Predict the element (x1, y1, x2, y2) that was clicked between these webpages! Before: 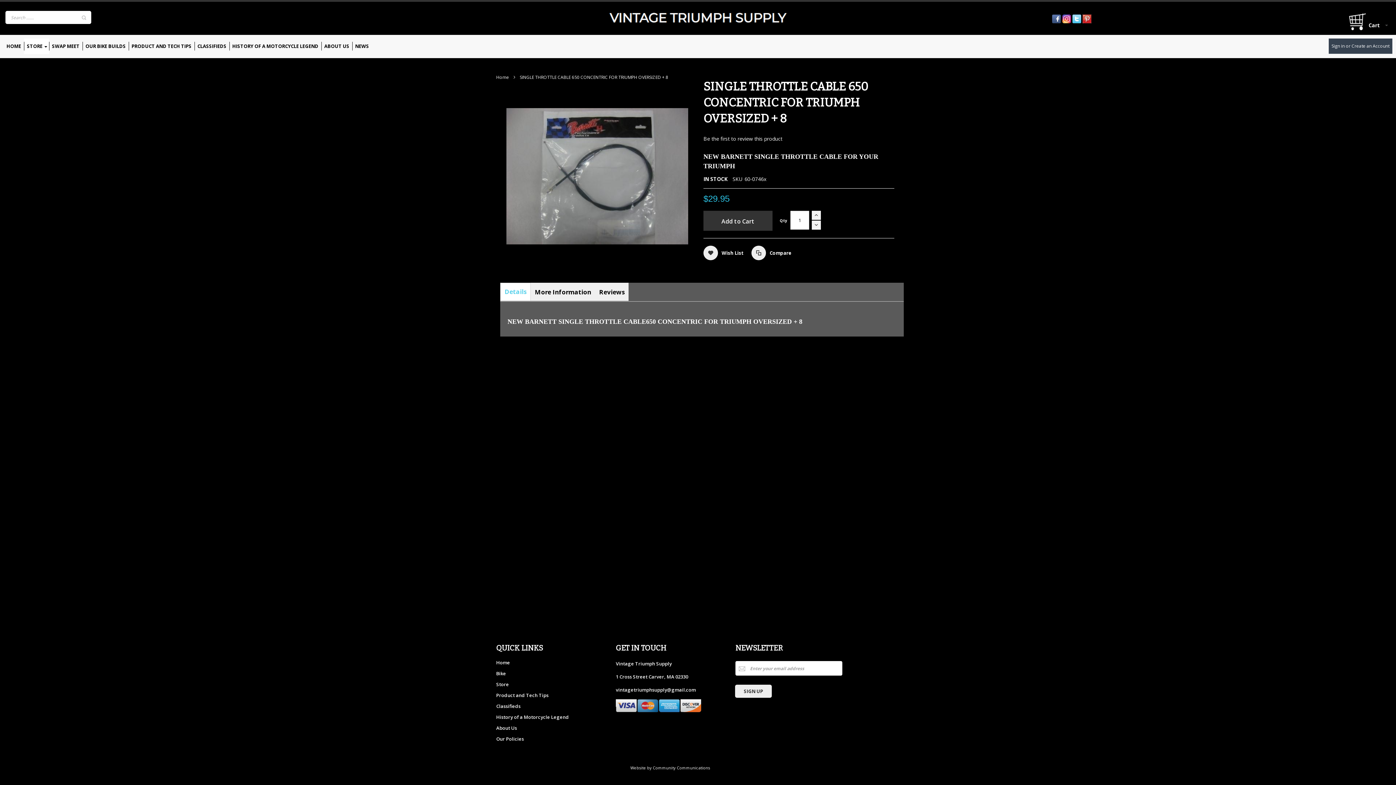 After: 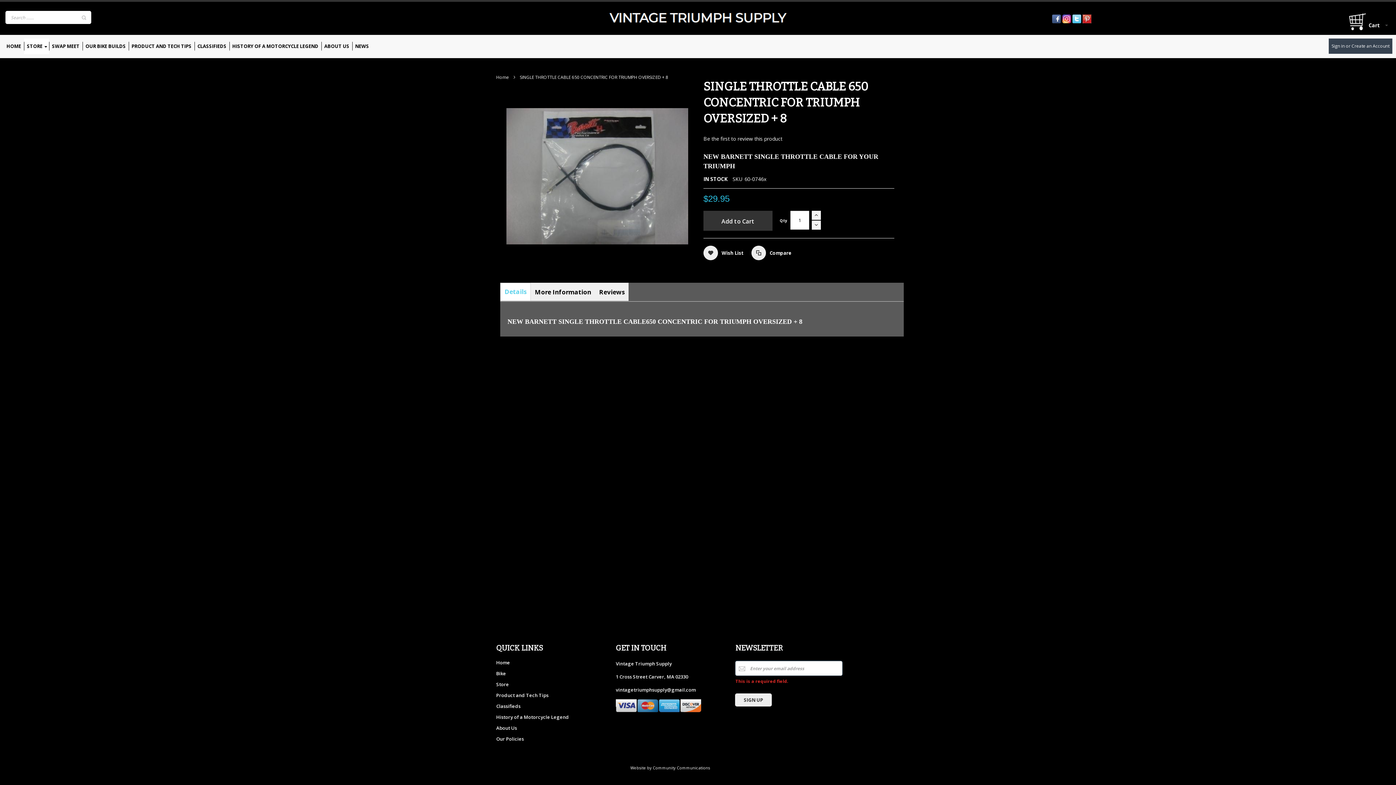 Action: label: Subscribe bbox: (735, 685, 772, 698)